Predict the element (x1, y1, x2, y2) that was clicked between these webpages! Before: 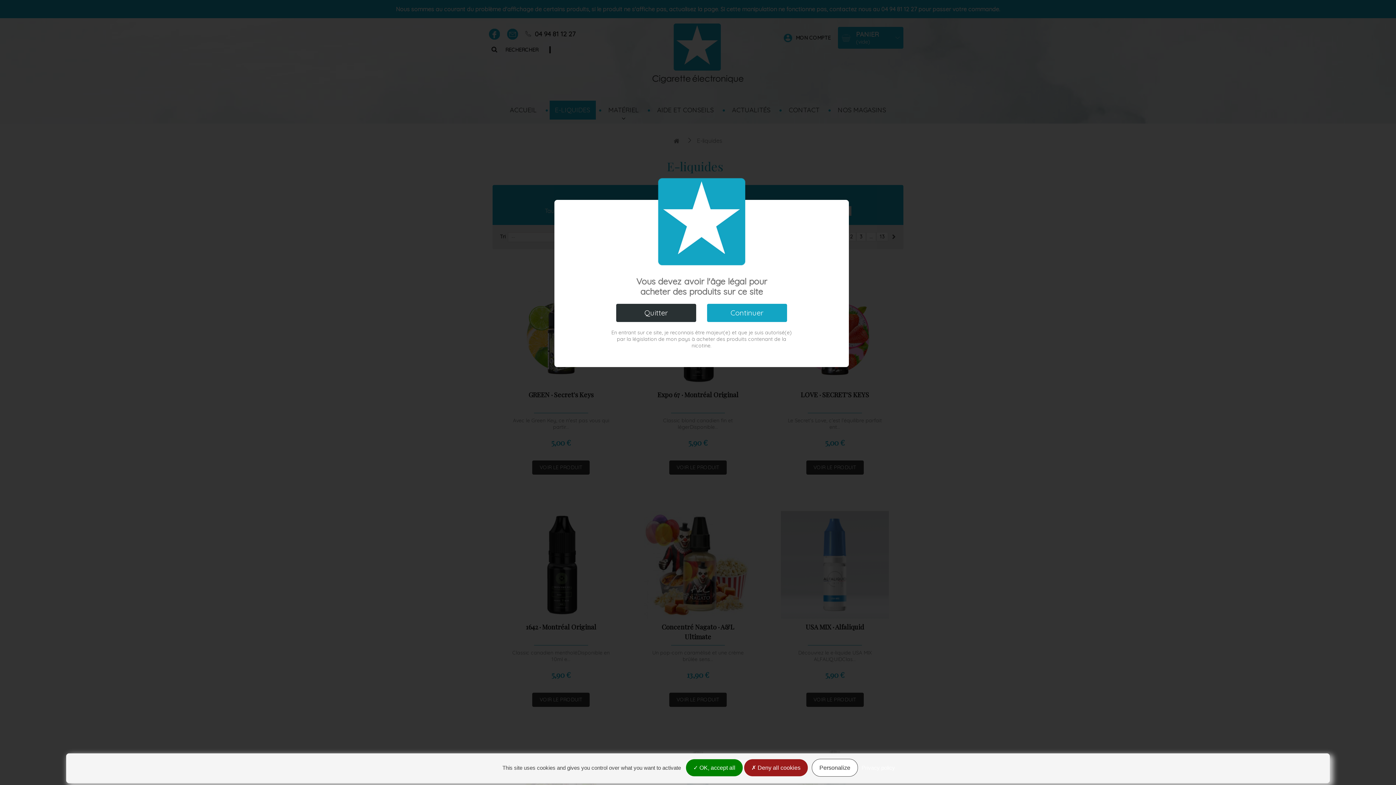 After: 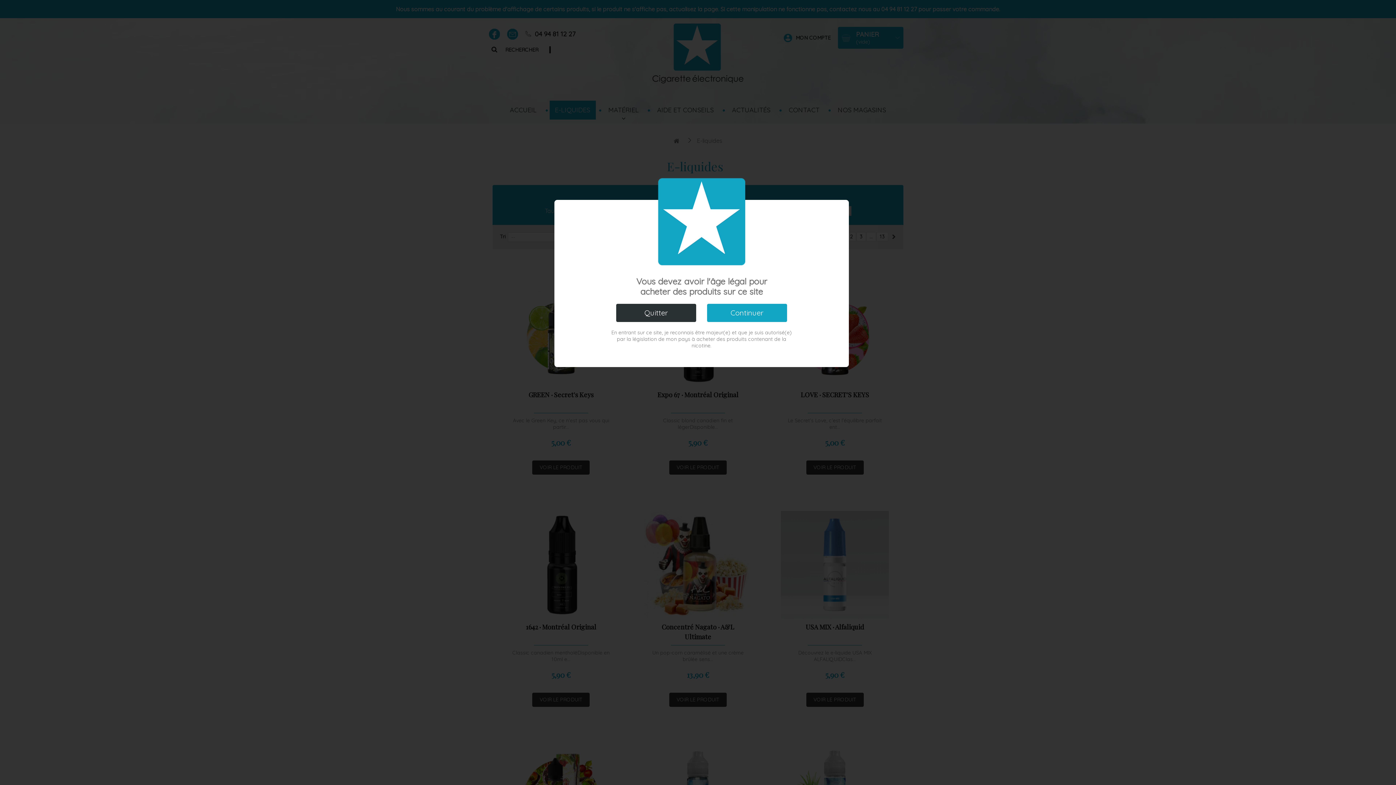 Action: bbox: (744, 759, 808, 776) label:  Deny all cookies